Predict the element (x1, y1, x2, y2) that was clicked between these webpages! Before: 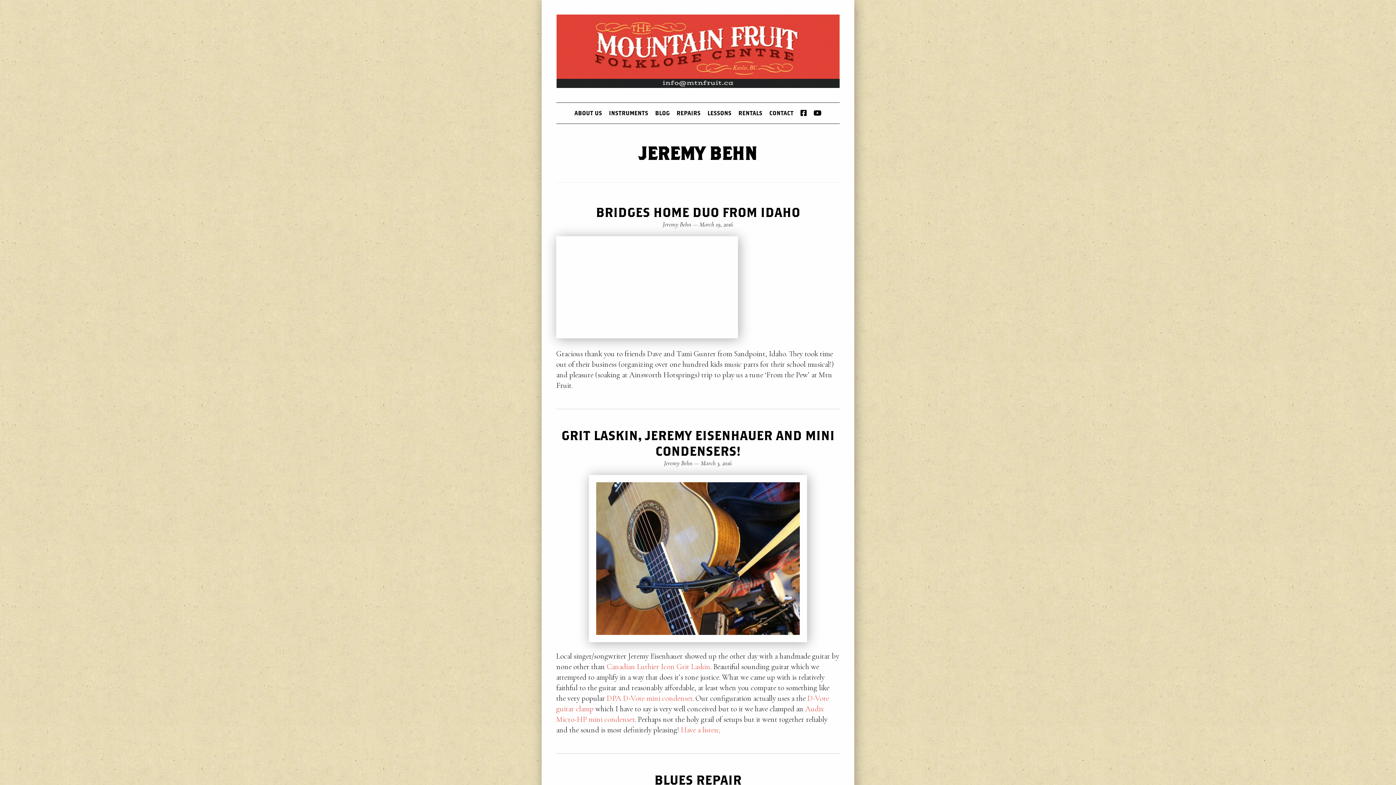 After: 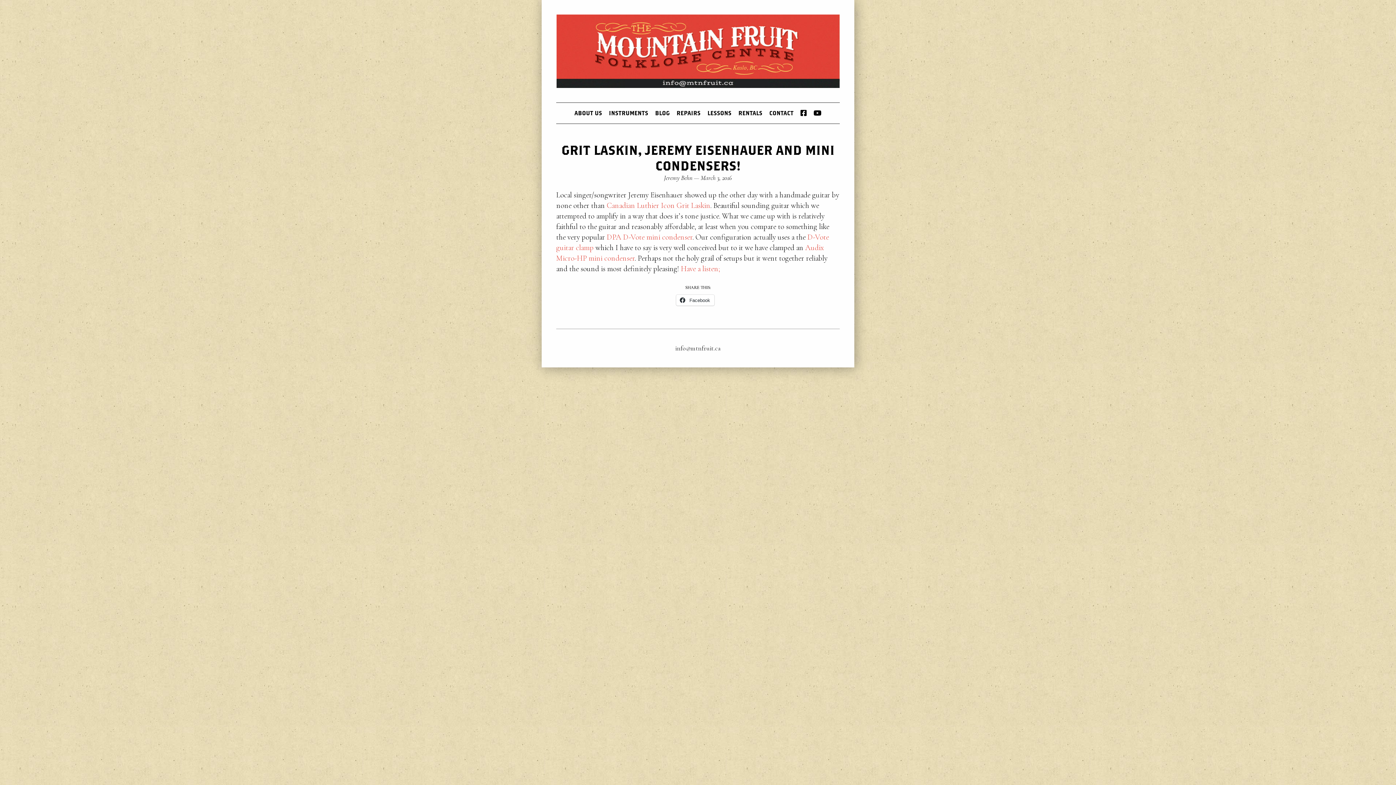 Action: label: GRIT LASKIN, JEREMY EISENHAUER AND MINI CONDENSERS! bbox: (561, 427, 834, 458)